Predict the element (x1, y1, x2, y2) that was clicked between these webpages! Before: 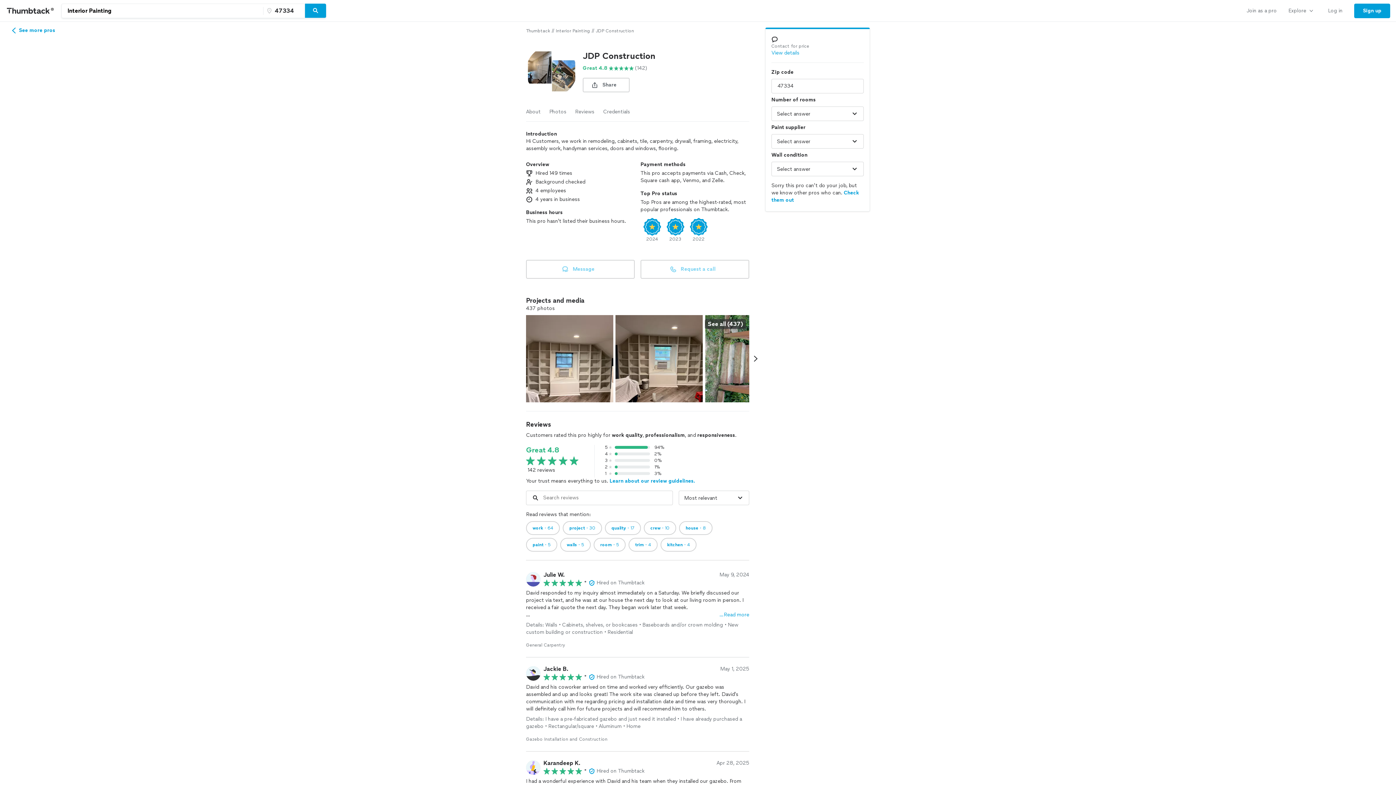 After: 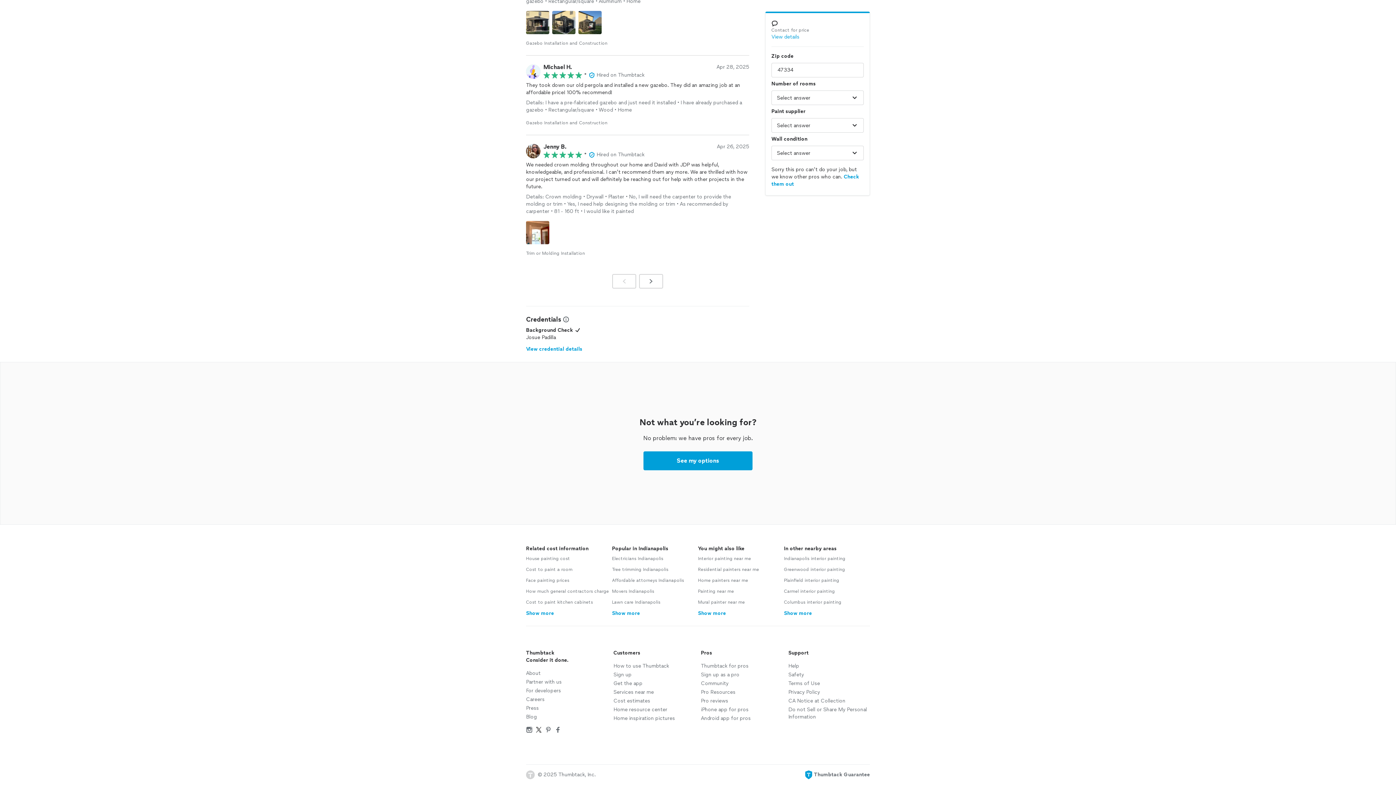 Action: bbox: (603, 108, 630, 115) label: Credentials